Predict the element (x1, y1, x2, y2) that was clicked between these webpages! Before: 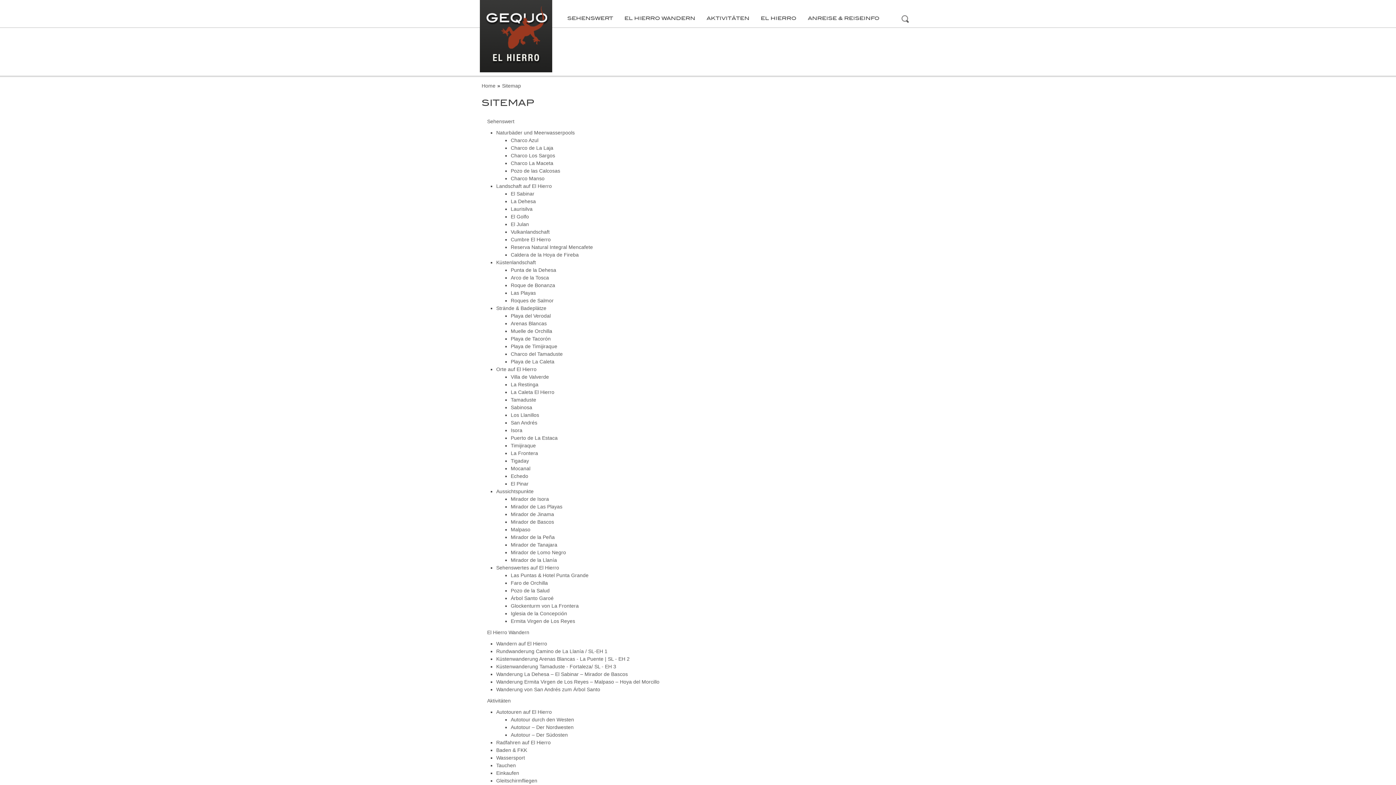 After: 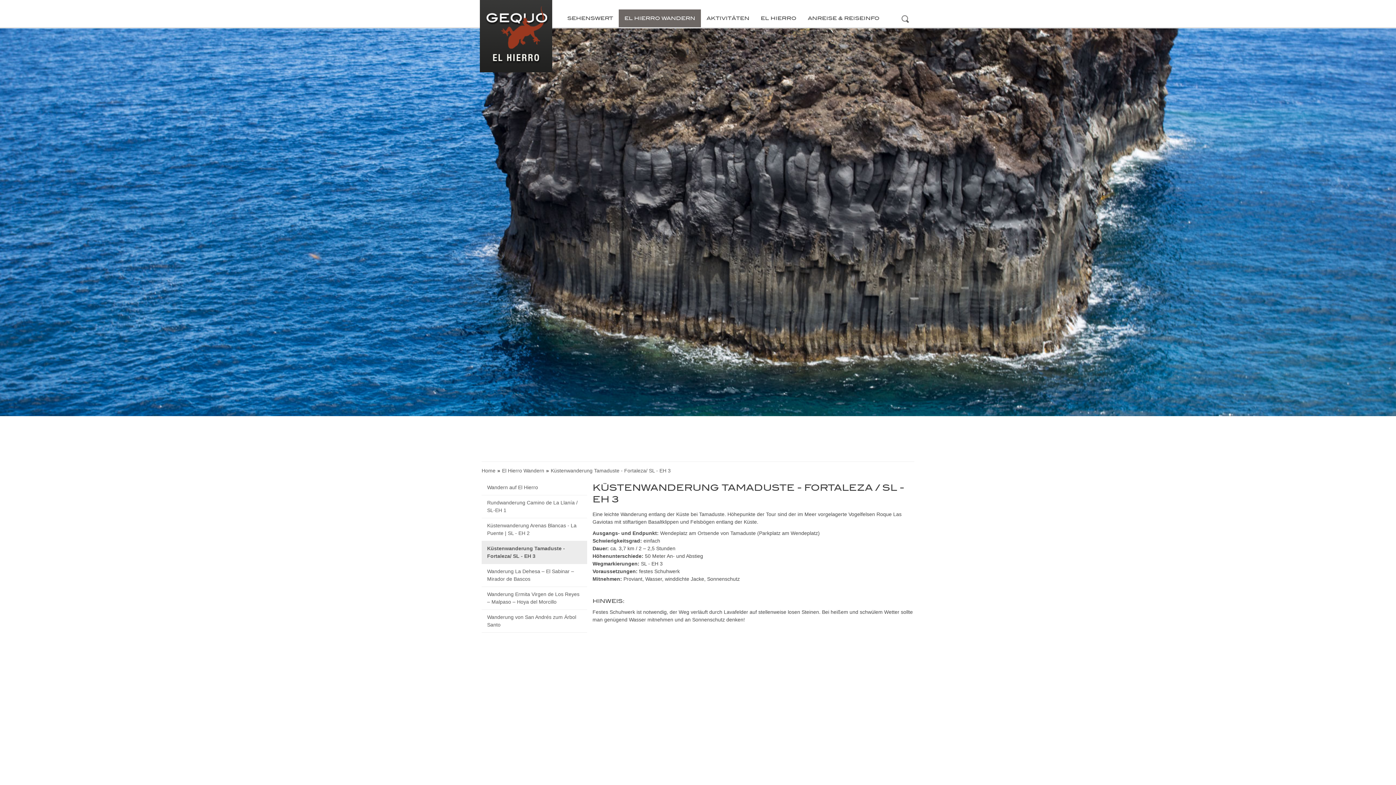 Action: bbox: (496, 664, 616, 669) label: Küstenwanderung Tamaduste - Fortaleza/ SL - EH 3